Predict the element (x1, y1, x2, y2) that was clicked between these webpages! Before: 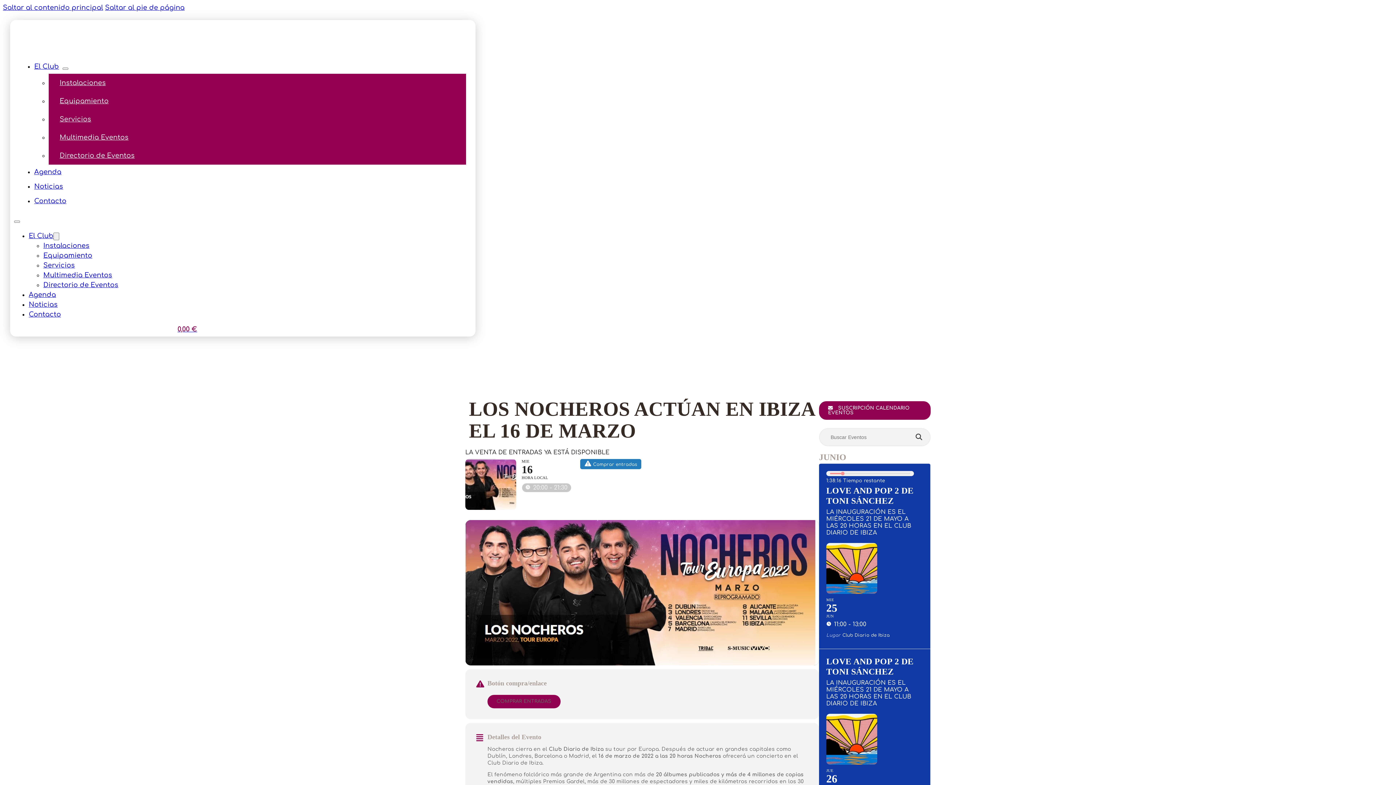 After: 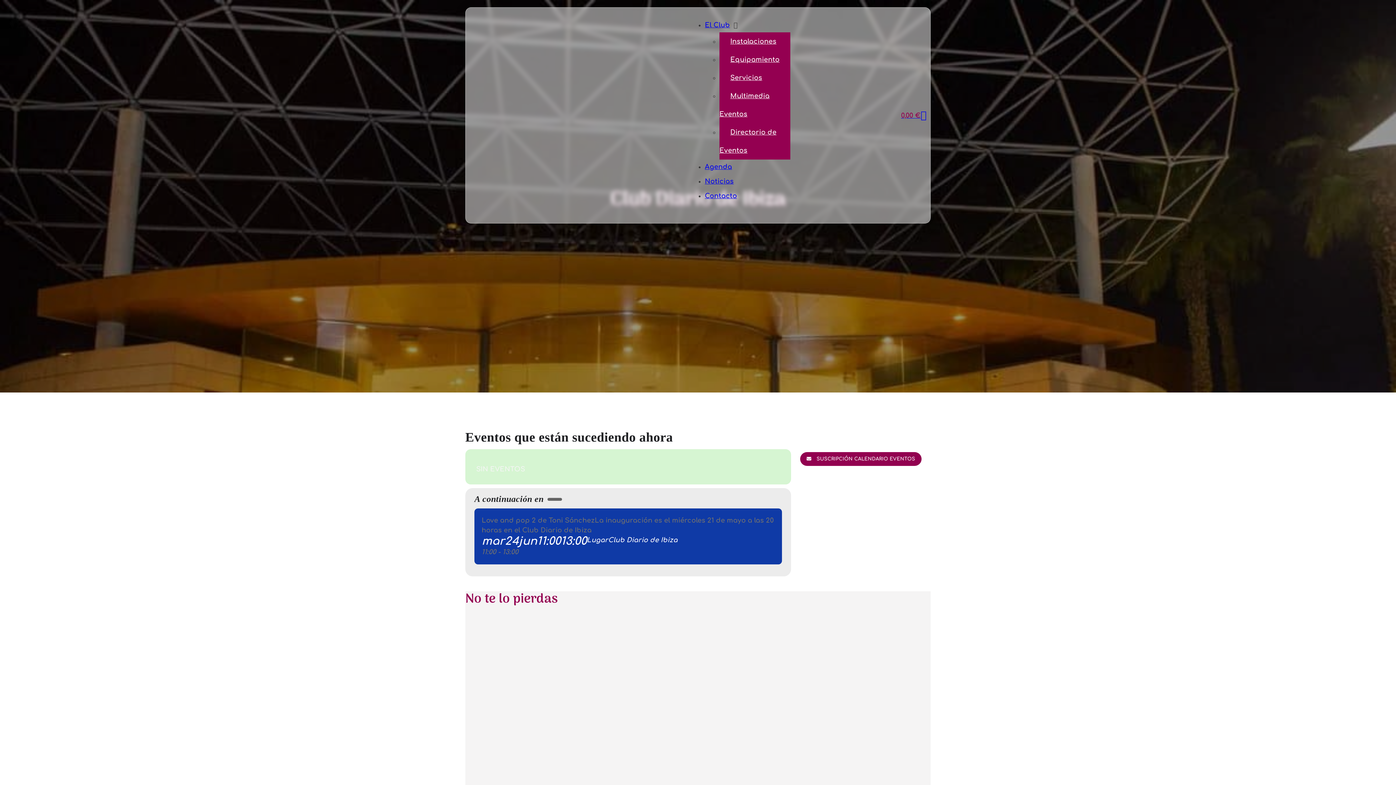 Action: bbox: (14, 44, 122, 51)